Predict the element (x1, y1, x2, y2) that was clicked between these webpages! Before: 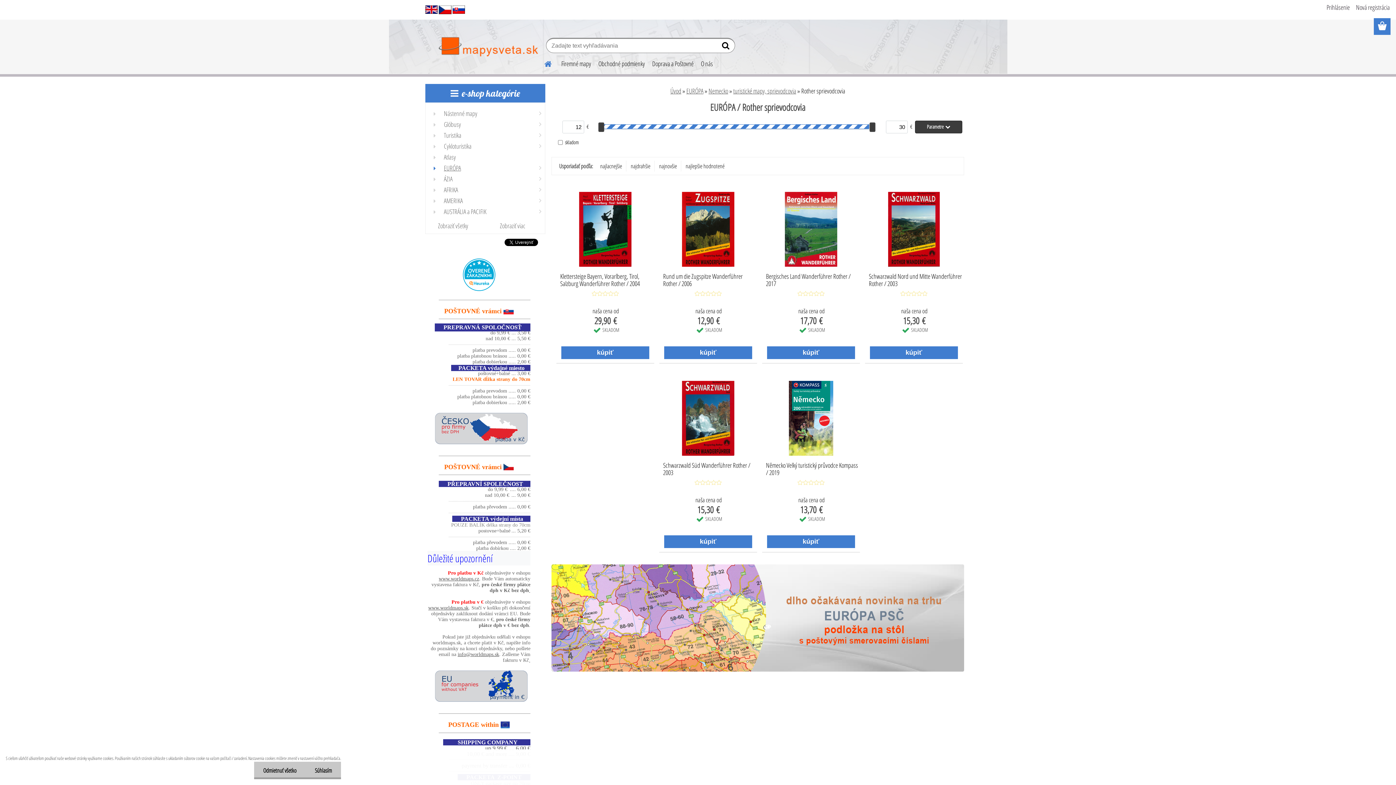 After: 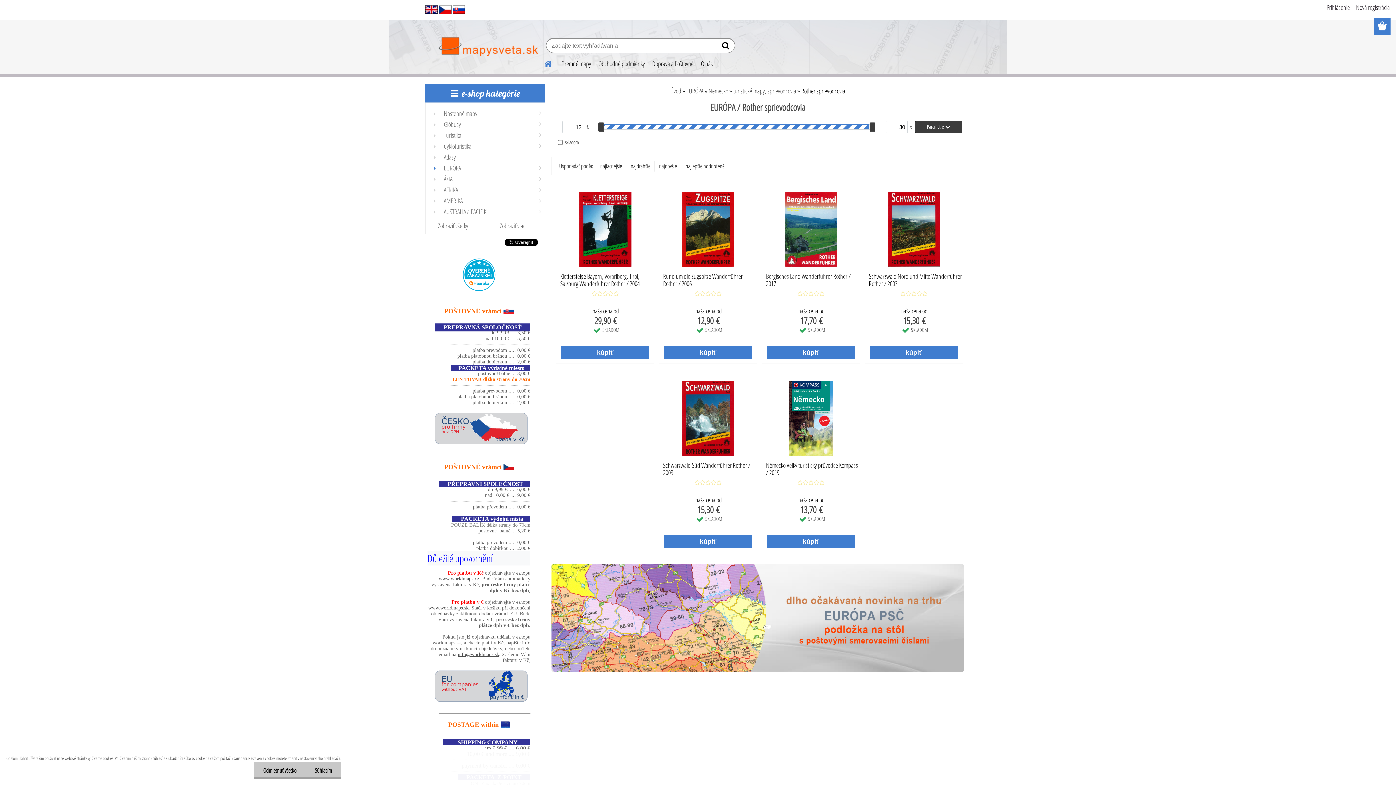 Action: bbox: (425, 4, 437, 12)